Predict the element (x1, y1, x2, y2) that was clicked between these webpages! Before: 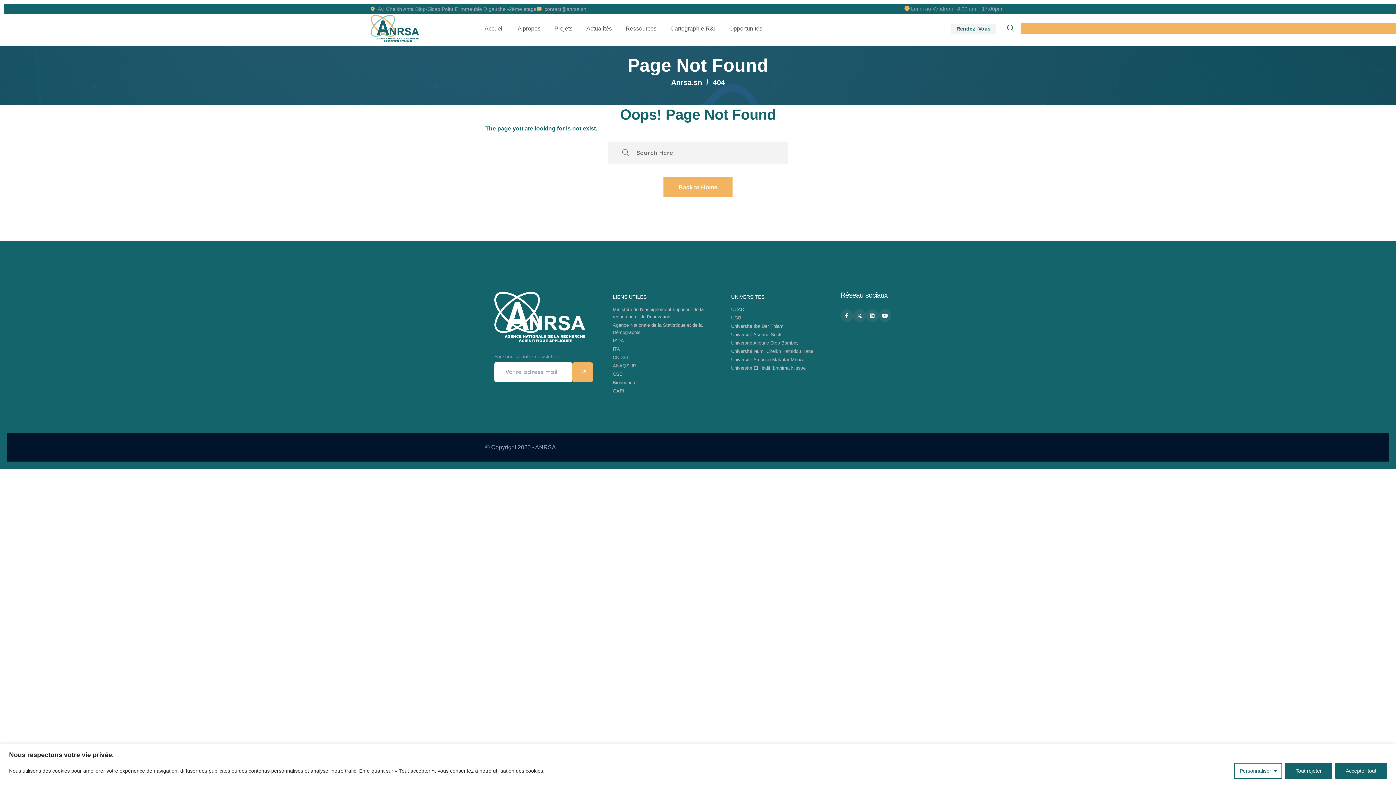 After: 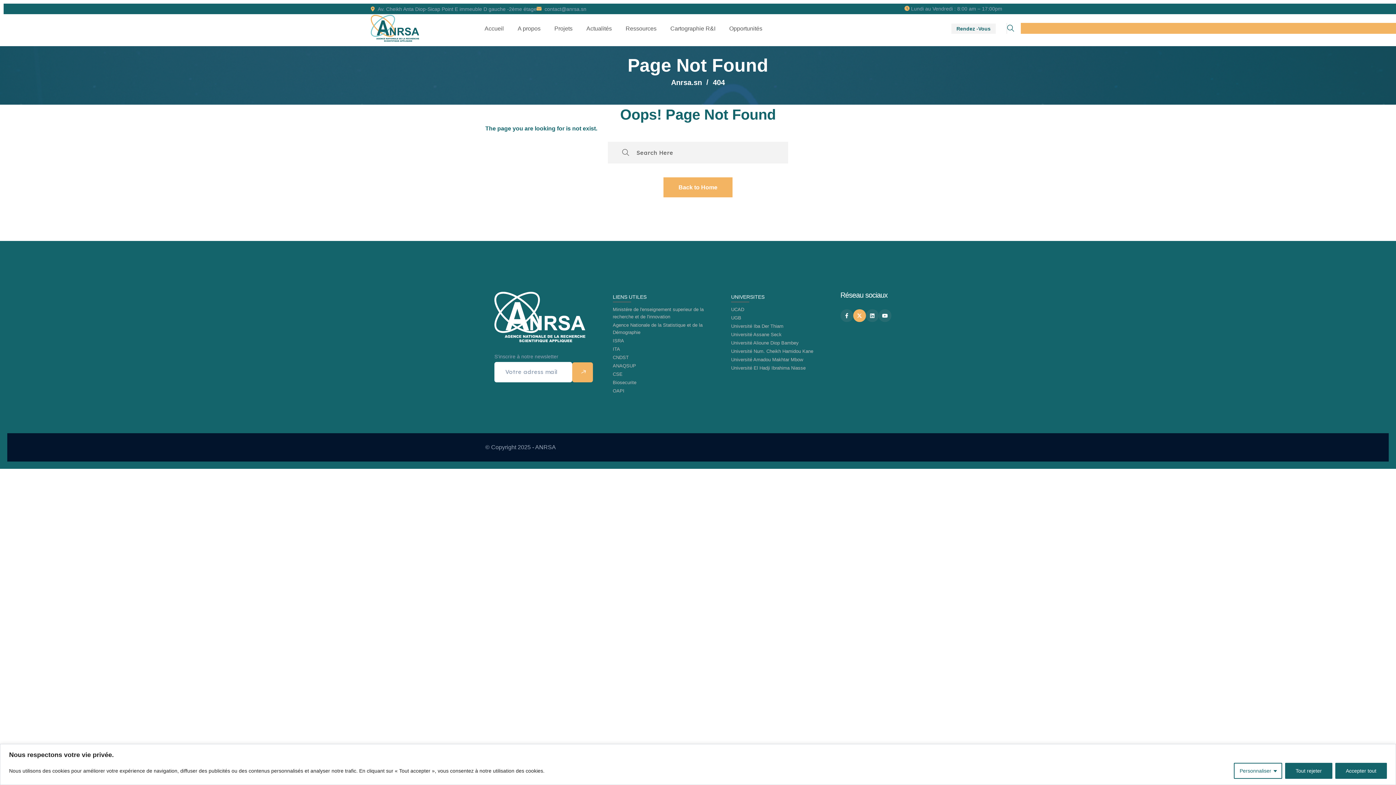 Action: bbox: (853, 309, 866, 322)